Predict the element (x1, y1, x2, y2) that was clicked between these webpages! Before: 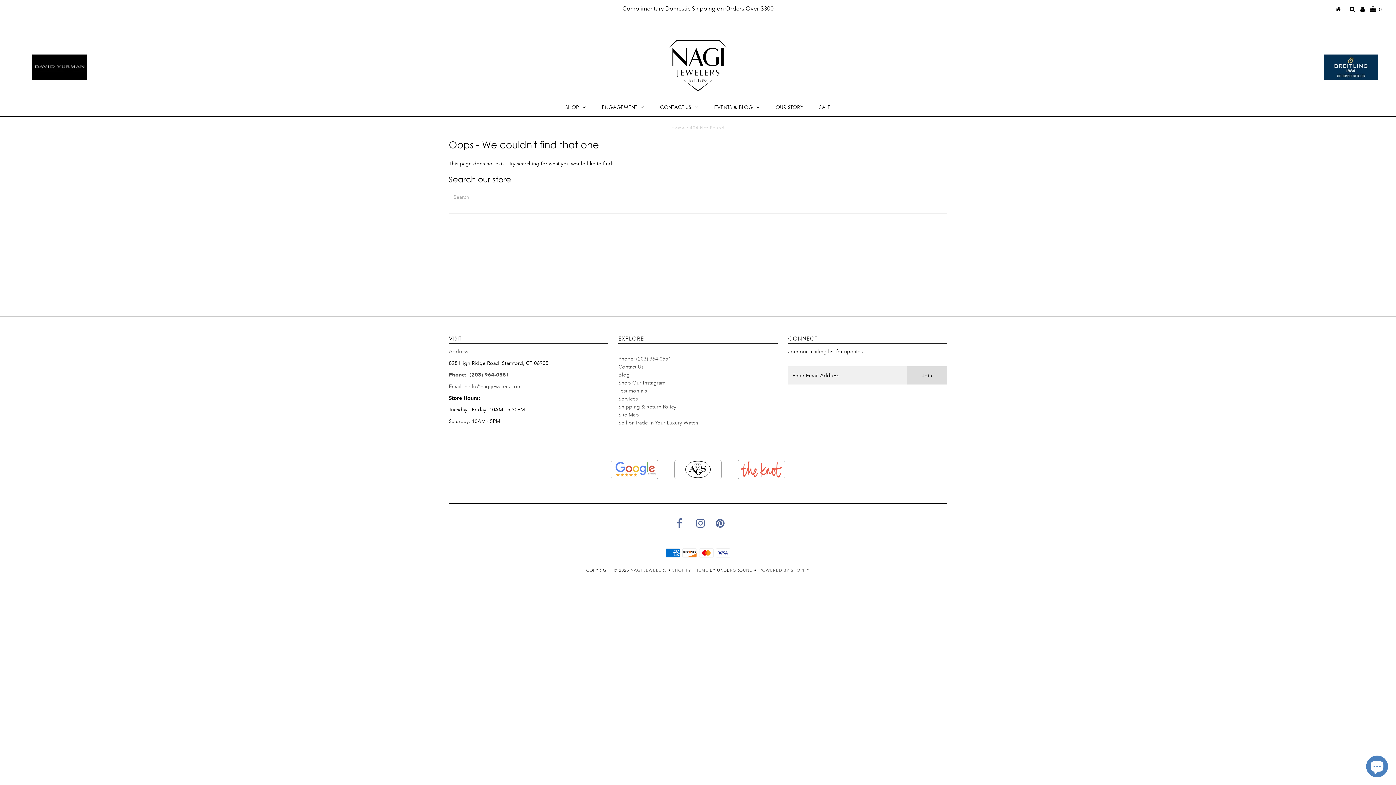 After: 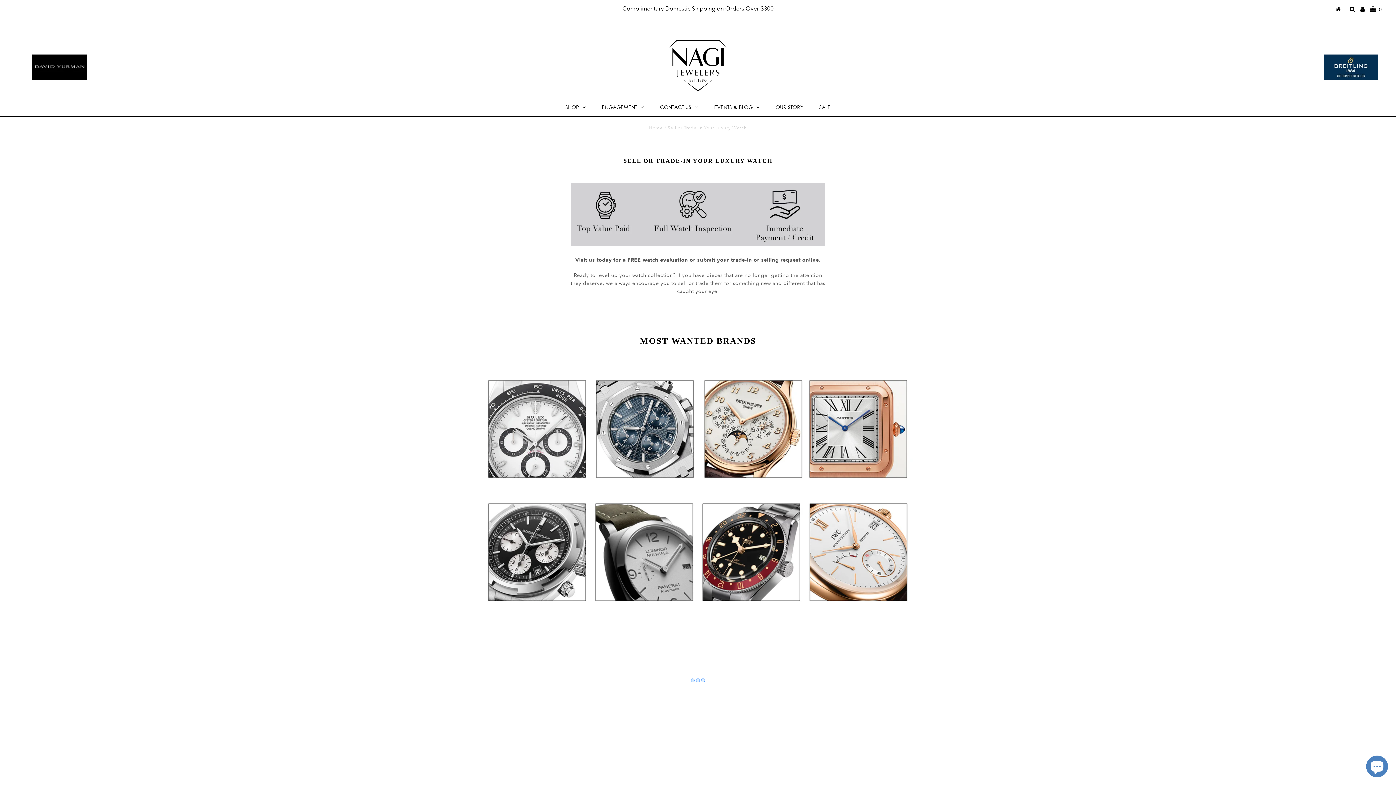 Action: label: Sell or Trade-in Your Luxury Watch bbox: (618, 419, 698, 426)